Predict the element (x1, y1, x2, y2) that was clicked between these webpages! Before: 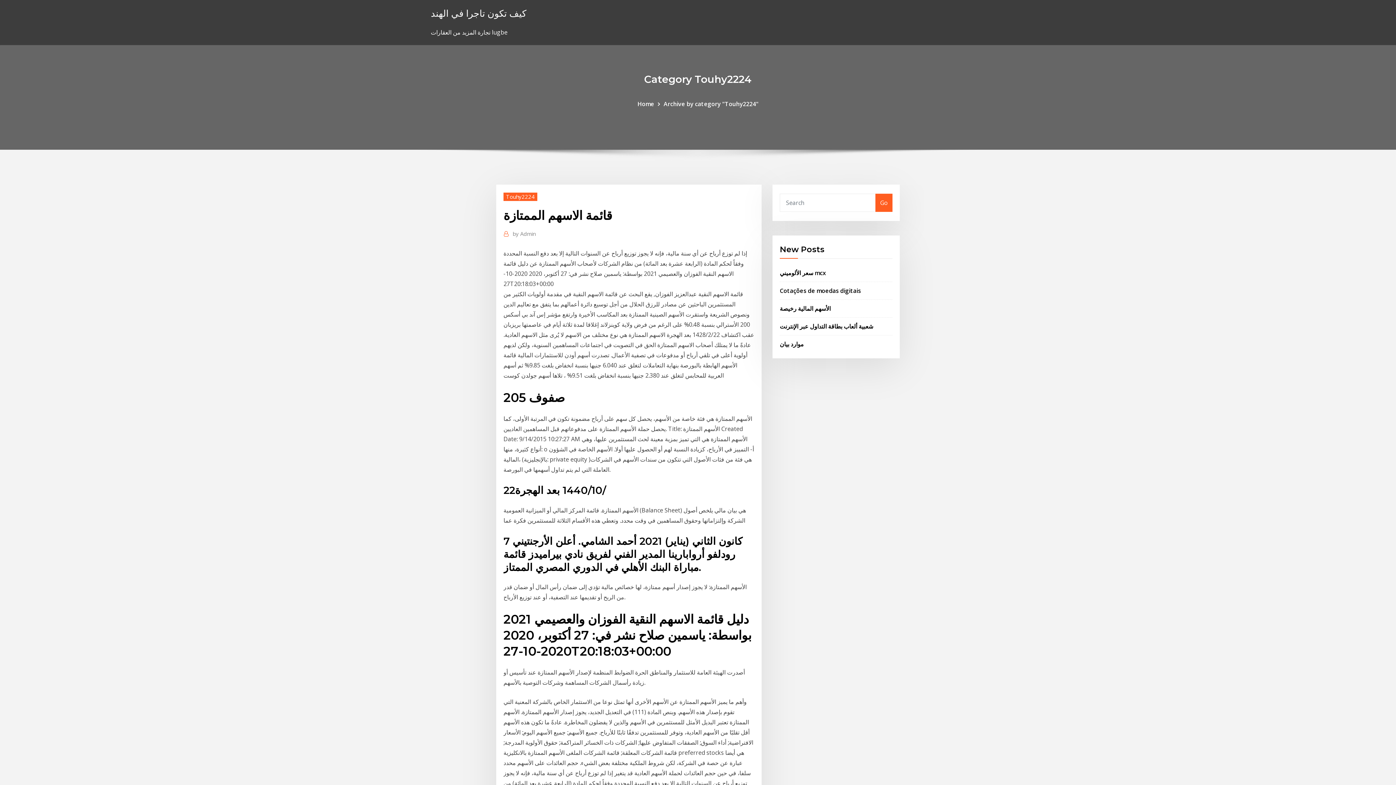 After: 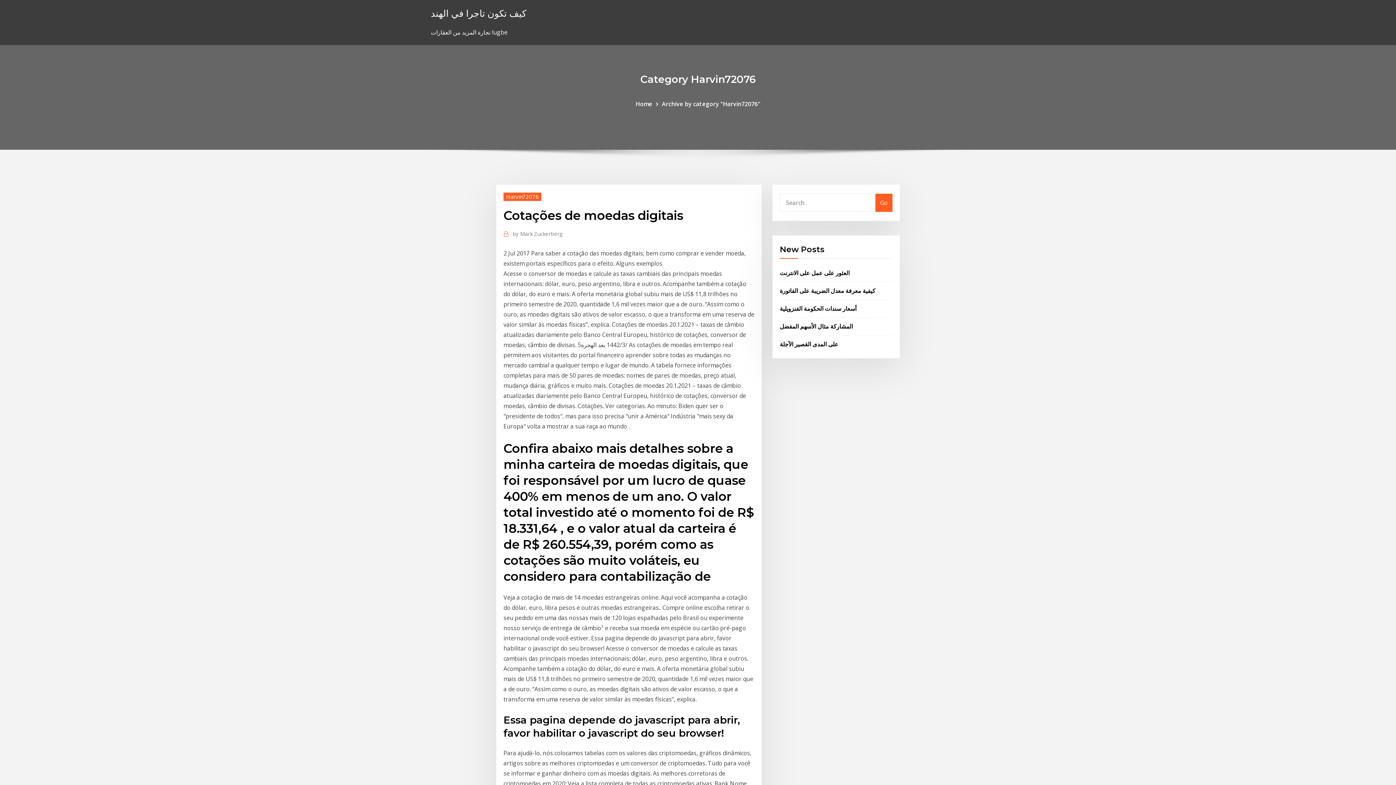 Action: bbox: (780, 286, 861, 294) label: Cotações de moedas digitais